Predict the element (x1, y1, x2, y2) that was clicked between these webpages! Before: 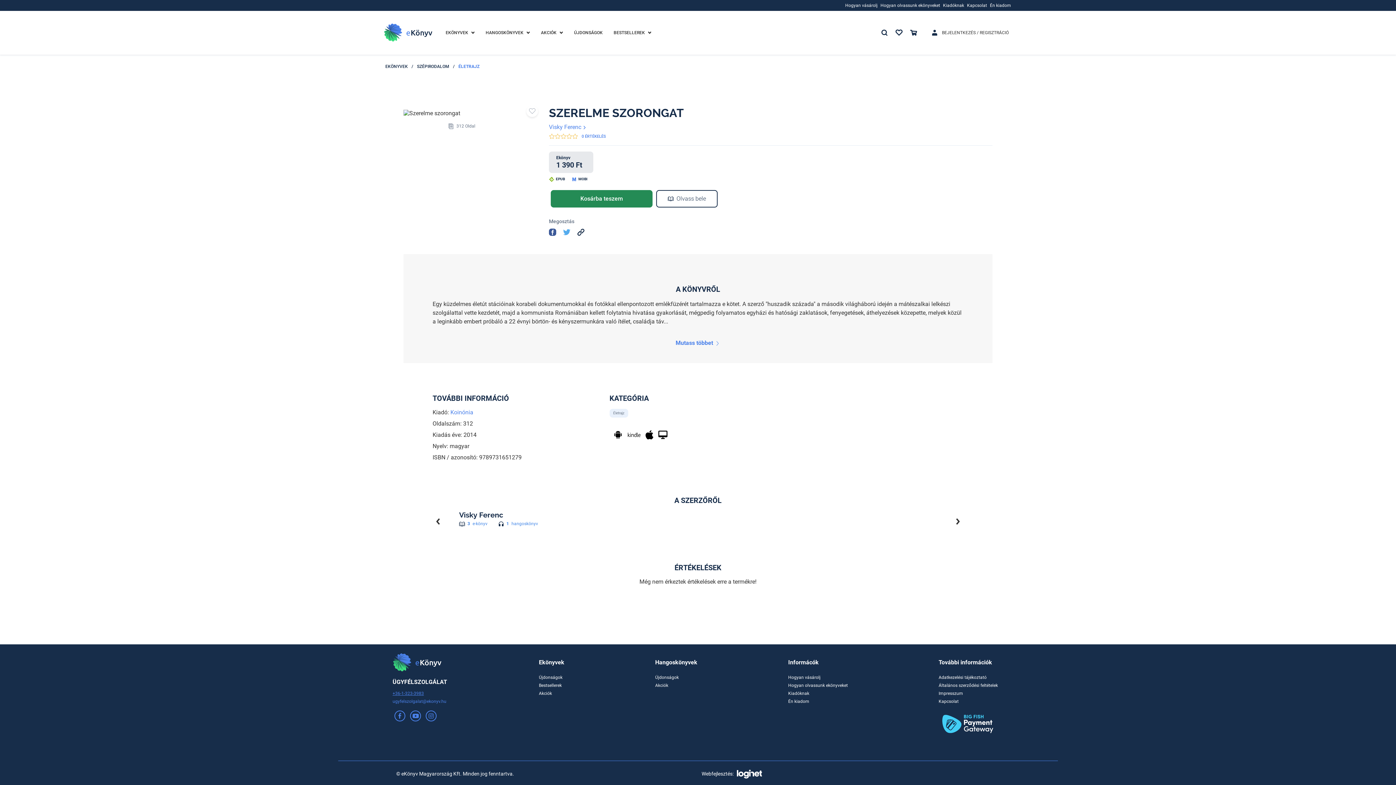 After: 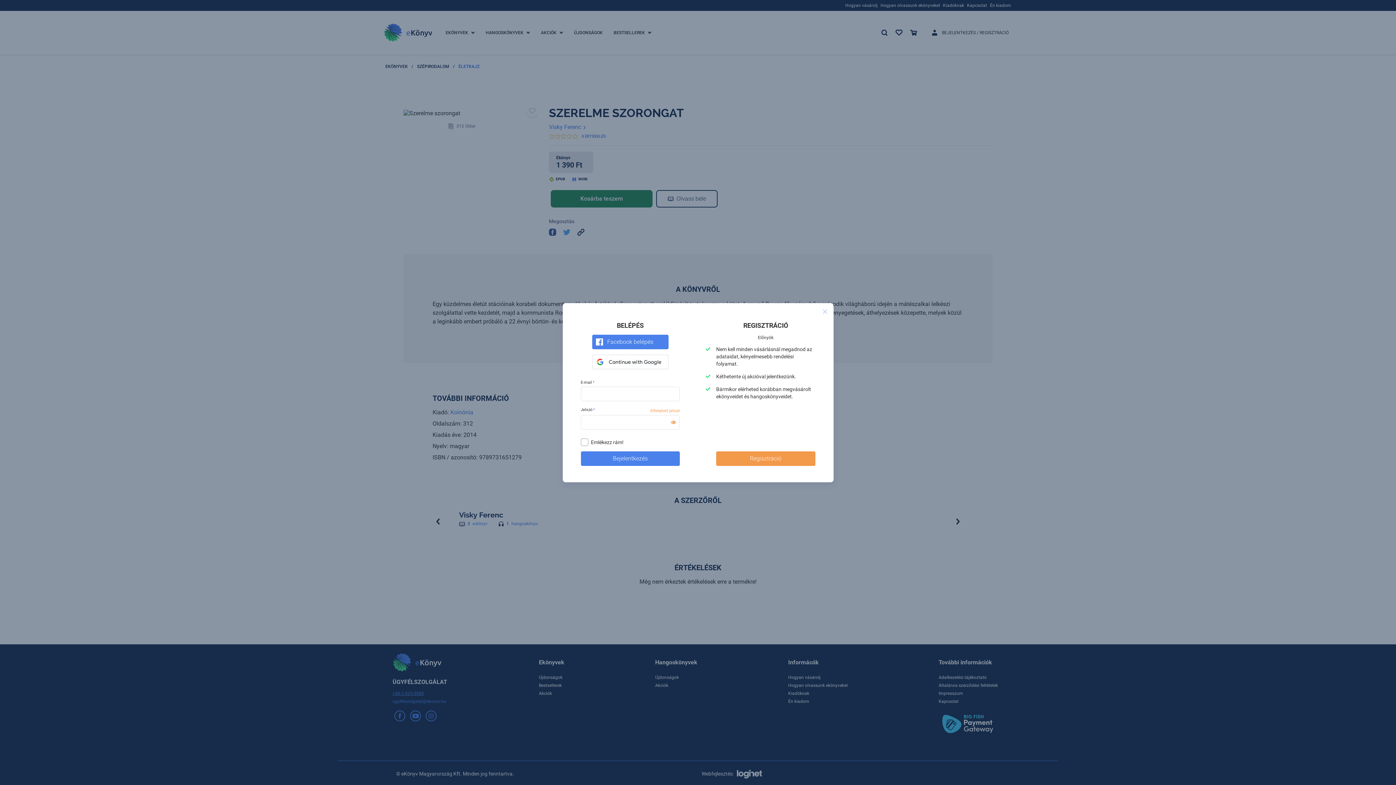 Action: bbox: (892, 21, 906, 43)